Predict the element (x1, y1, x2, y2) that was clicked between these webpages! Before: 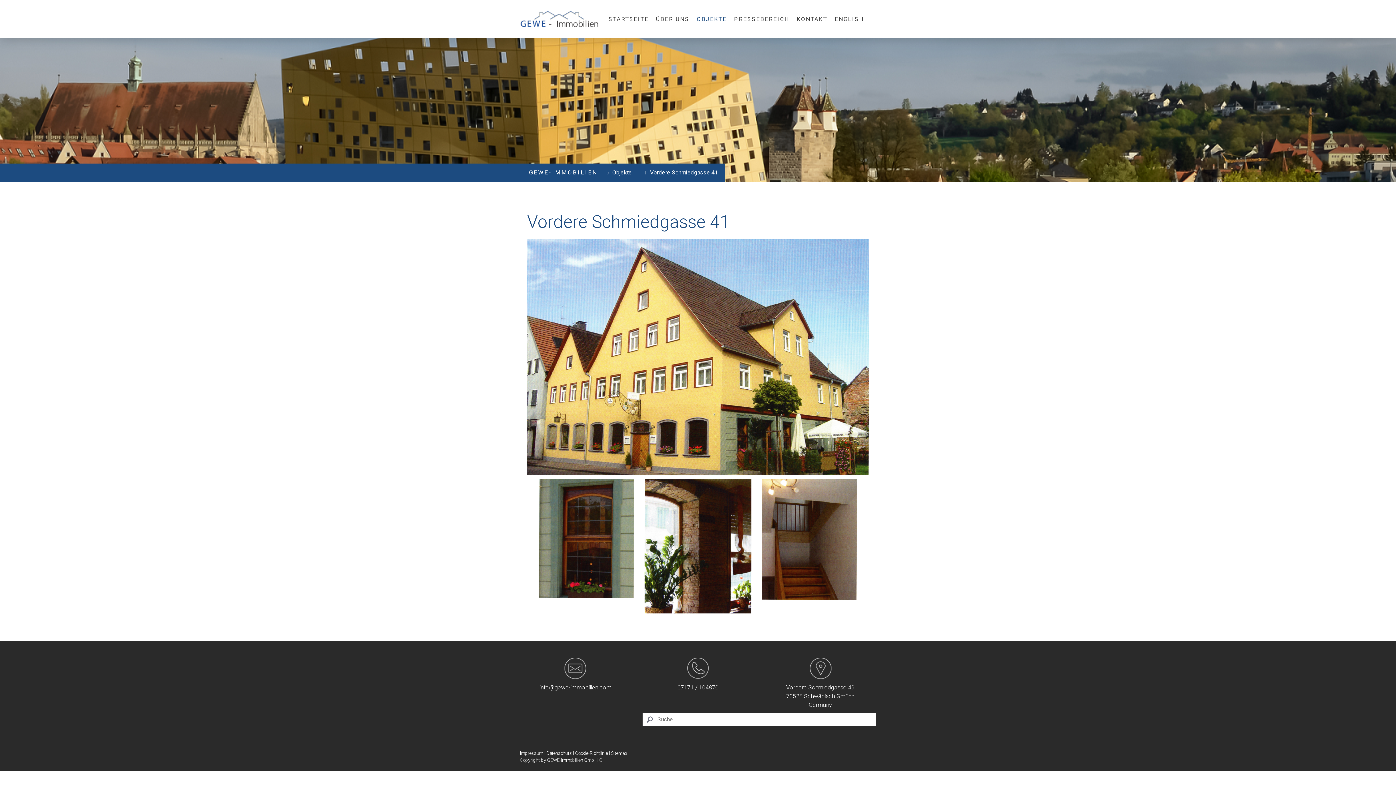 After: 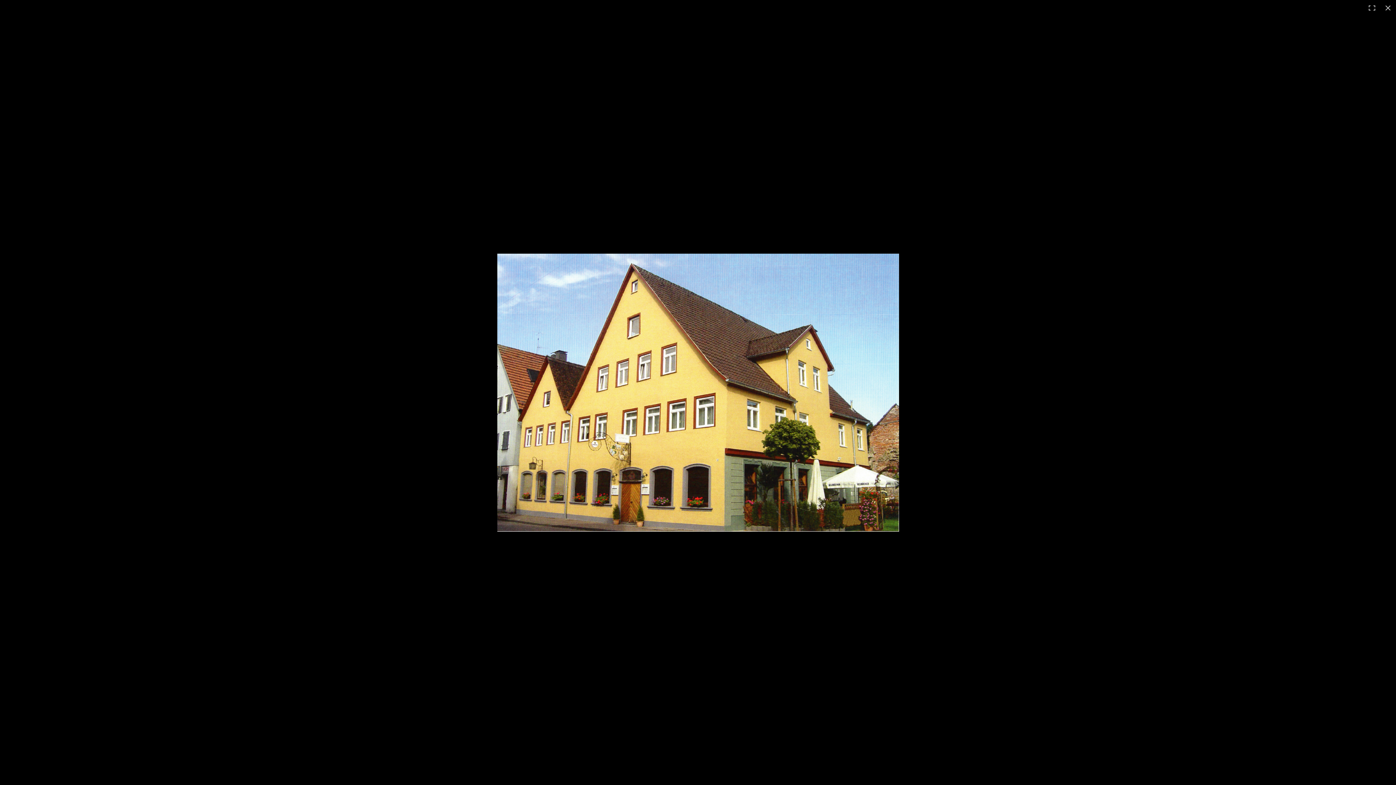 Action: bbox: (527, 239, 869, 246)